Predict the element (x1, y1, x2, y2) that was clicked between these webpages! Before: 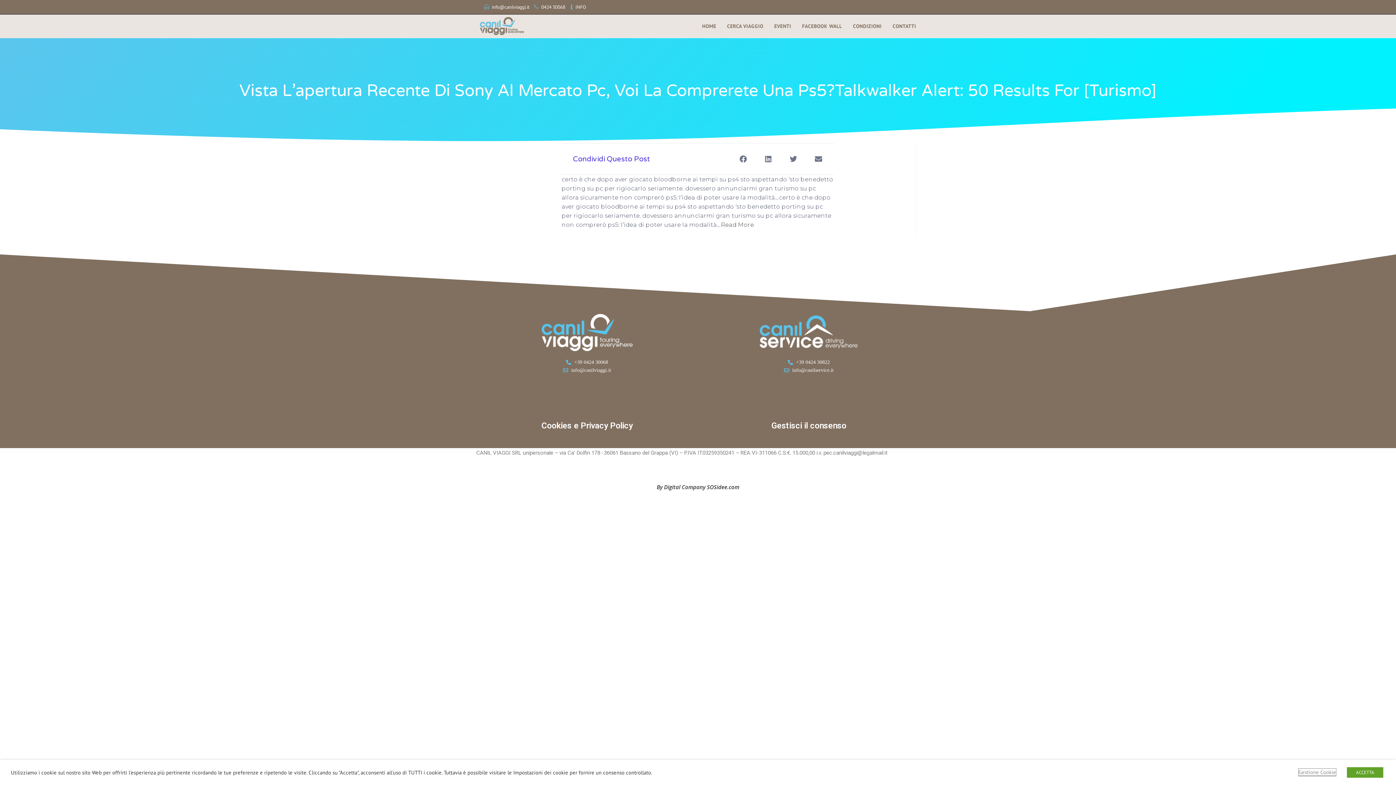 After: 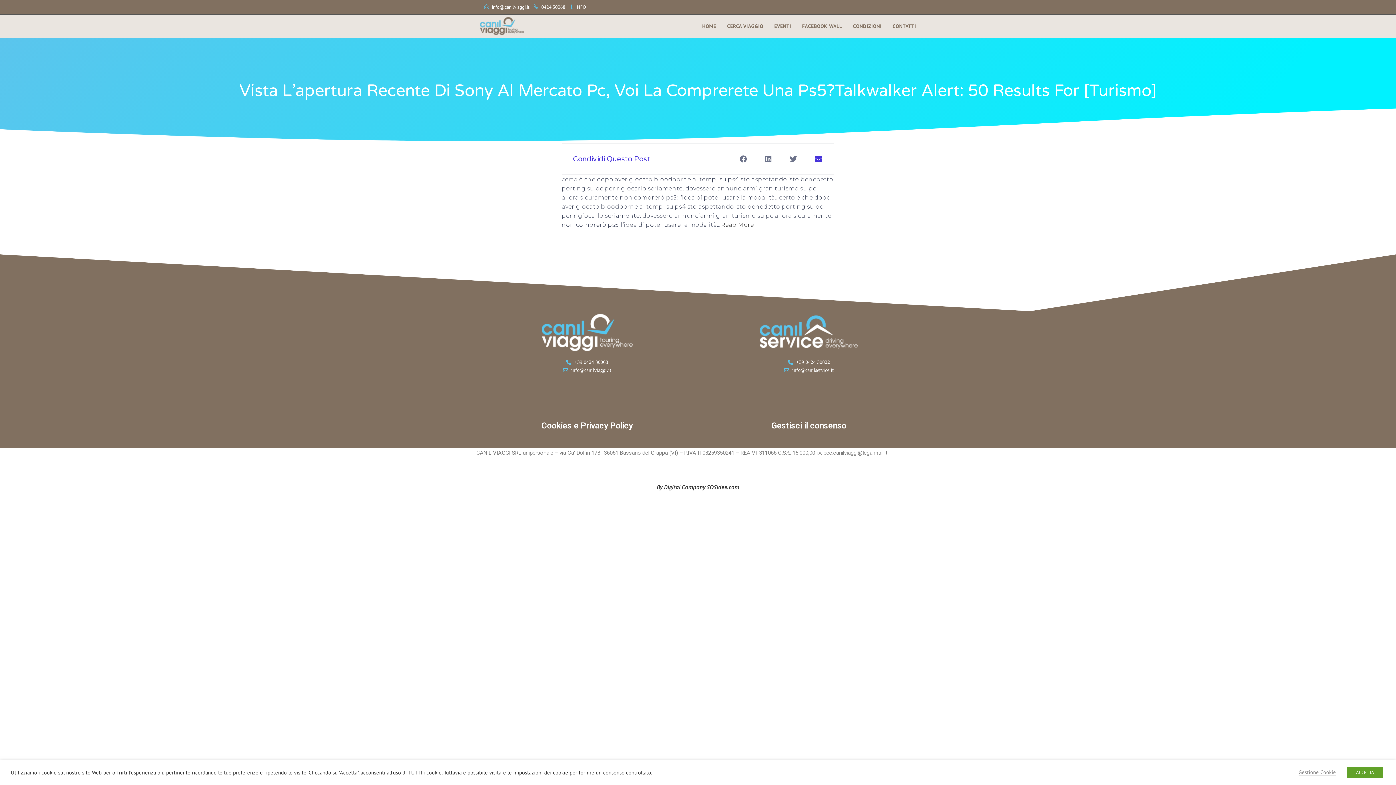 Action: bbox: (810, 150, 826, 167) label: Condividi su email